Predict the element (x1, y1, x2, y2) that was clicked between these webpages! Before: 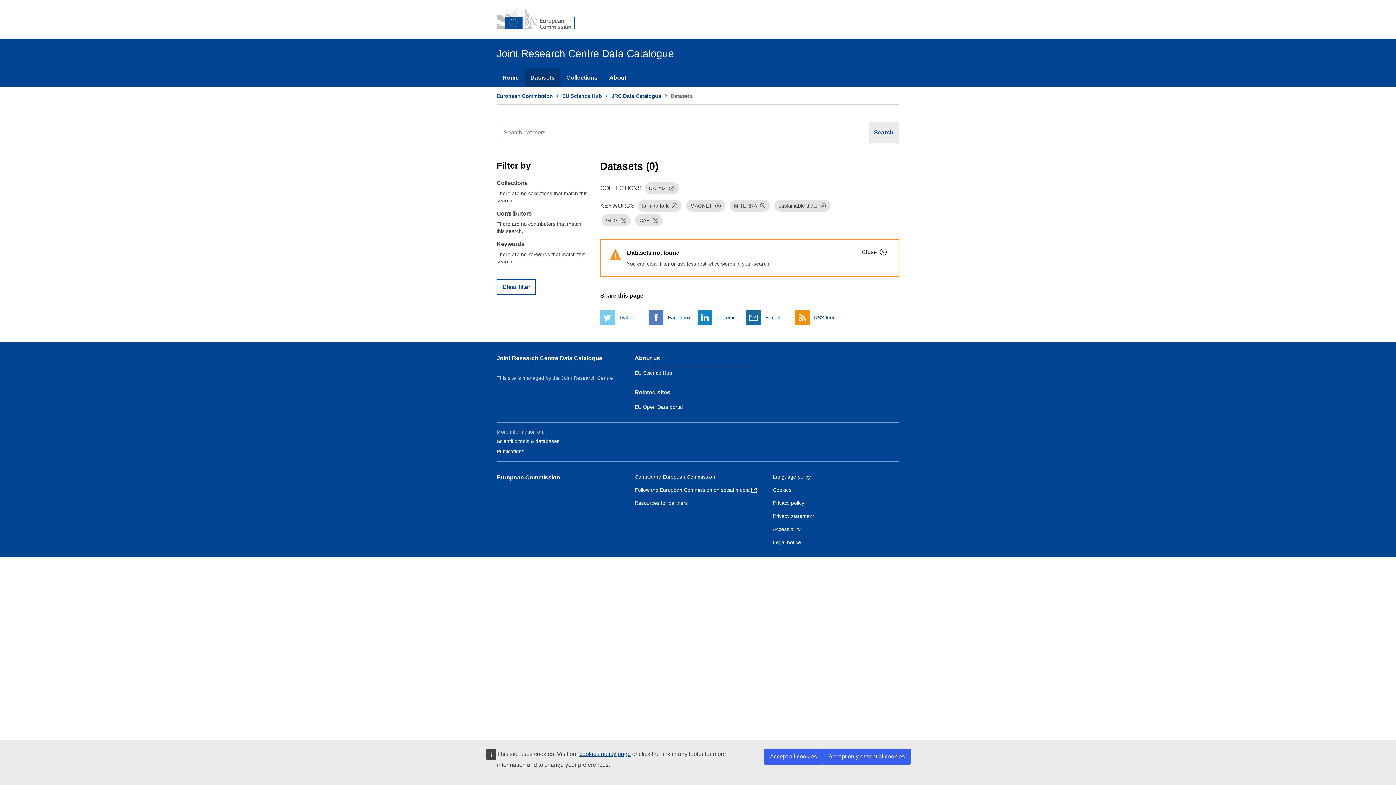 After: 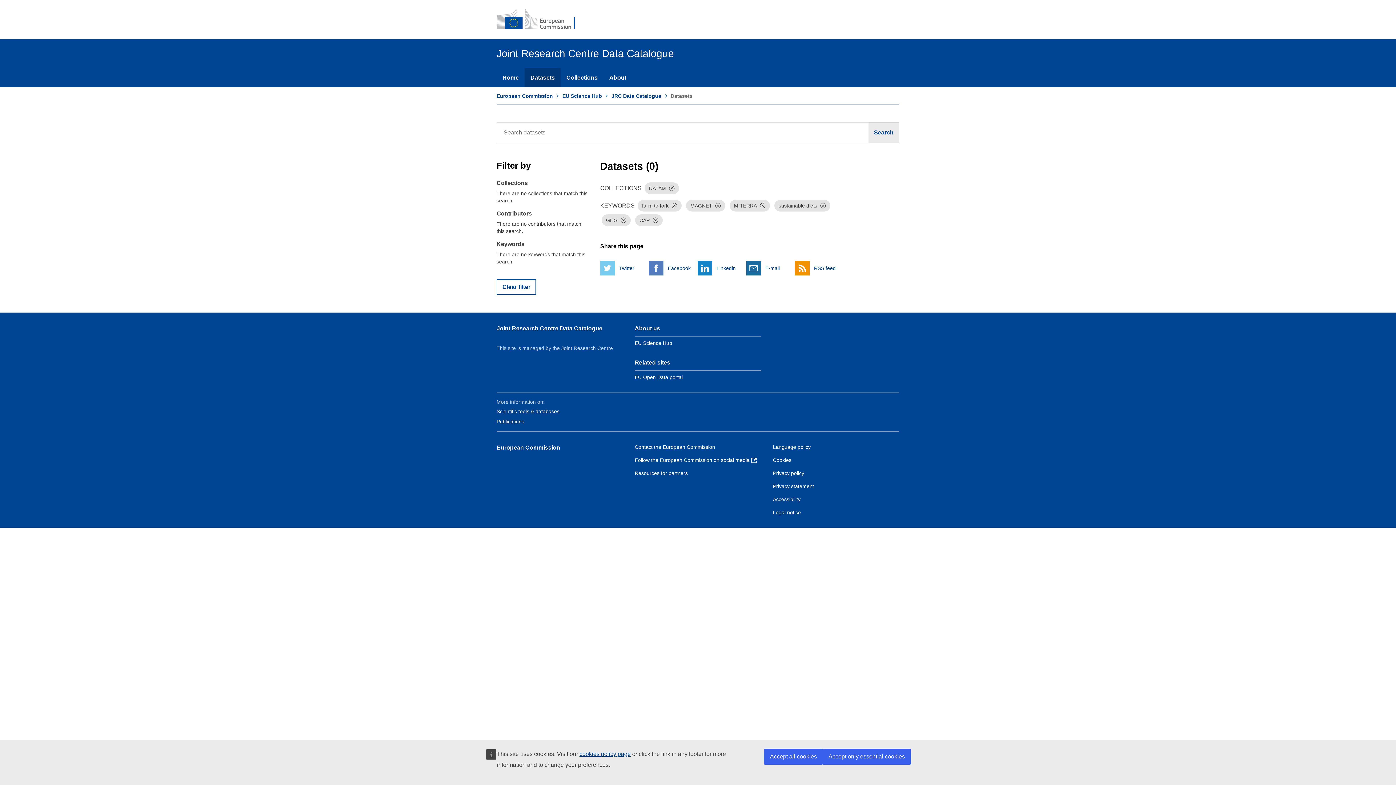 Action: bbox: (856, 244, 893, 260) label: Close